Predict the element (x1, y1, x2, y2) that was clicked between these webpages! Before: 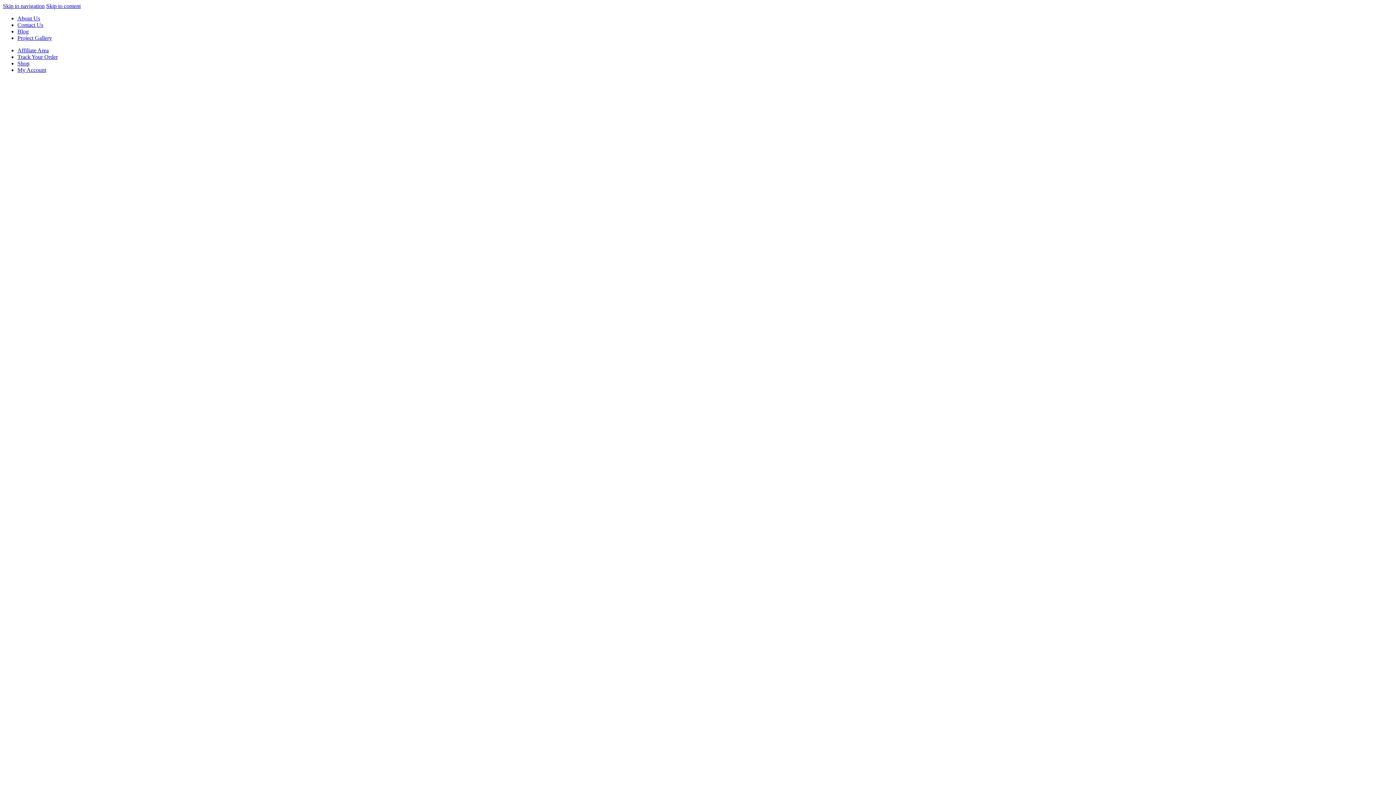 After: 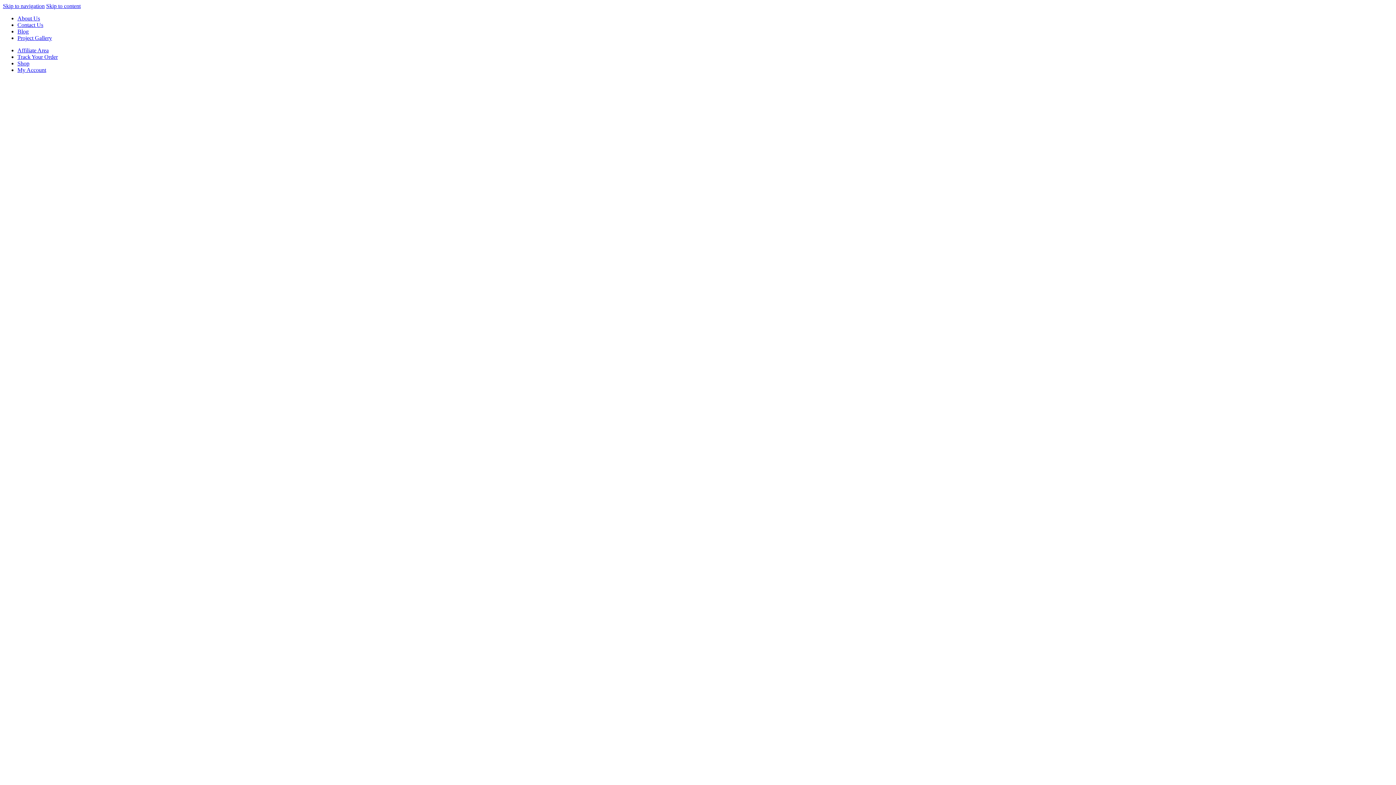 Action: bbox: (2, 2, 44, 9) label: Skip to navigation